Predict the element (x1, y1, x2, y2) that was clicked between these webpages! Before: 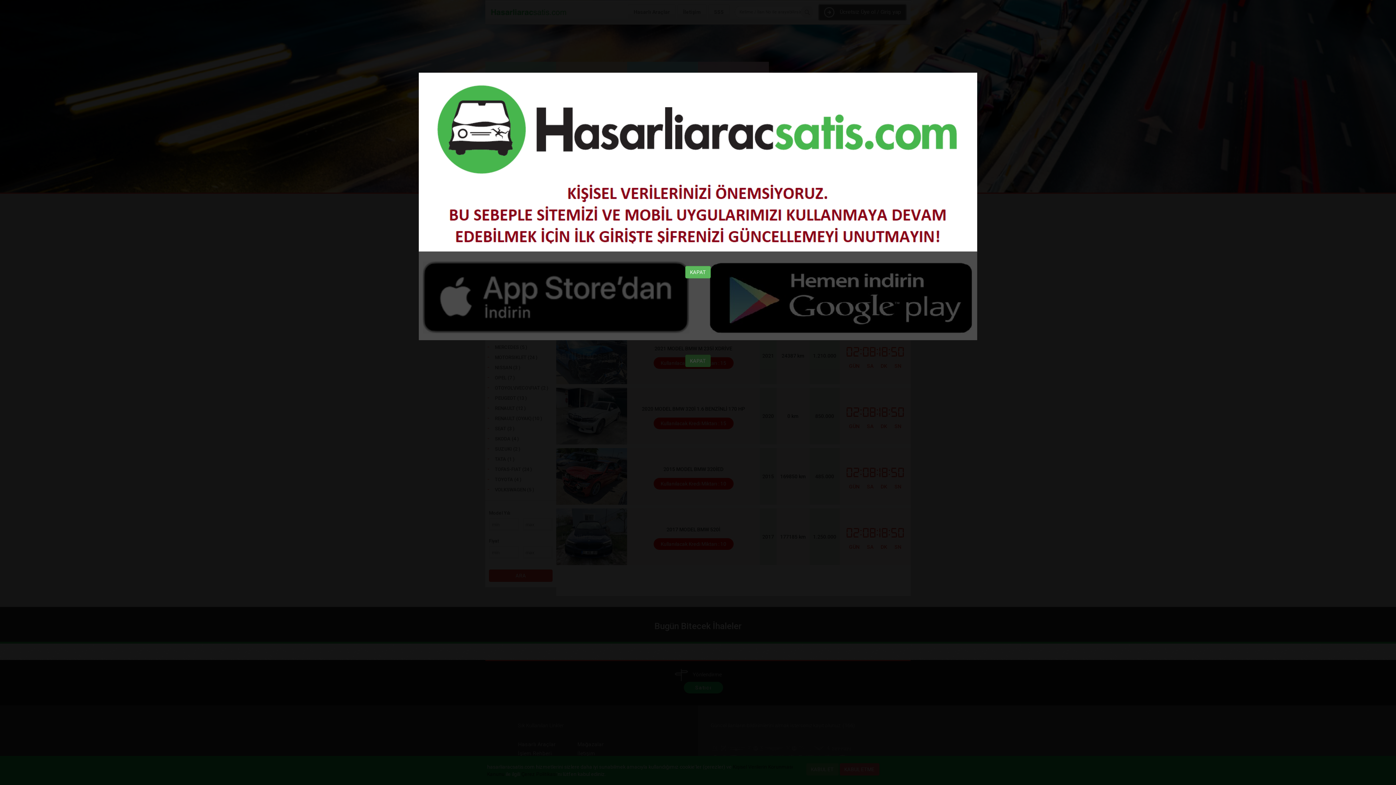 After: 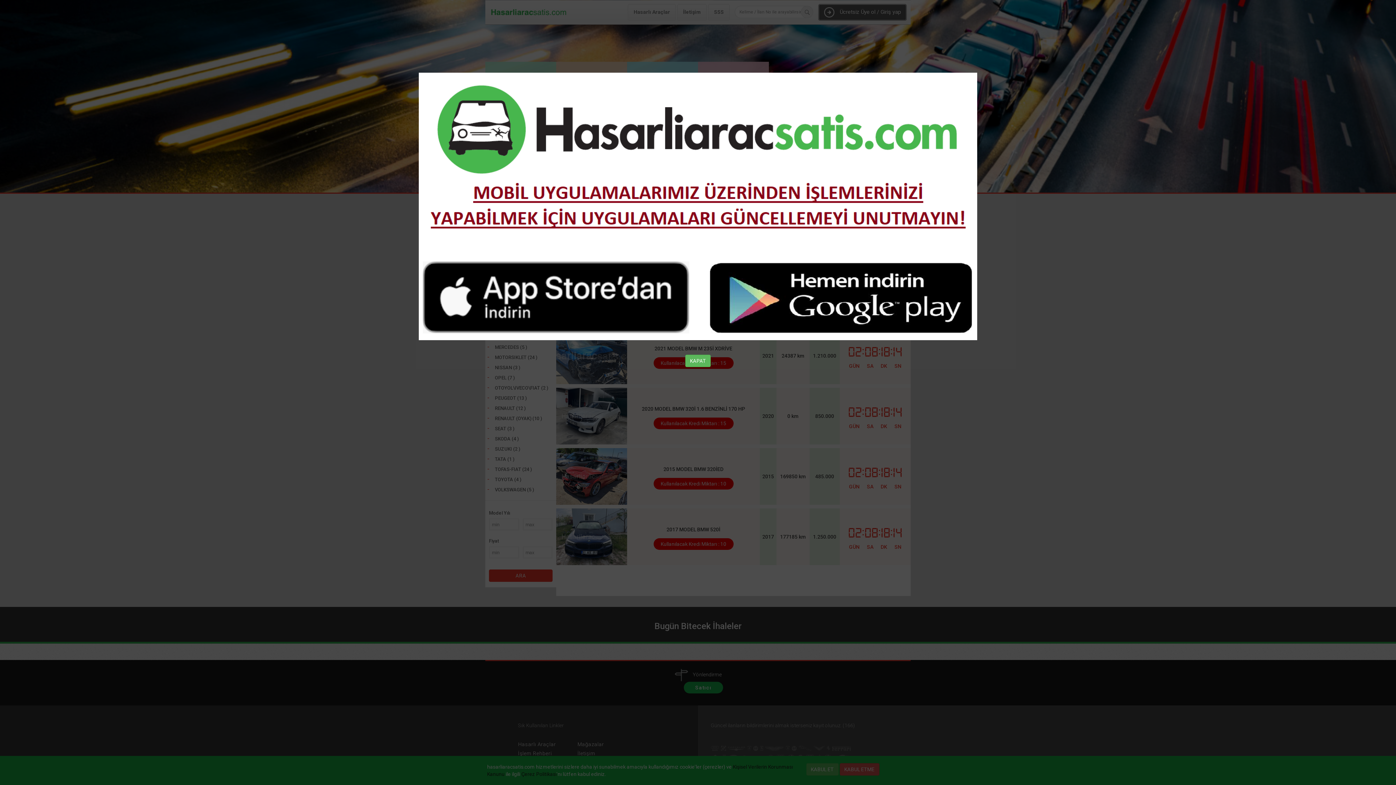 Action: label: KAPAT bbox: (685, 266, 710, 278)